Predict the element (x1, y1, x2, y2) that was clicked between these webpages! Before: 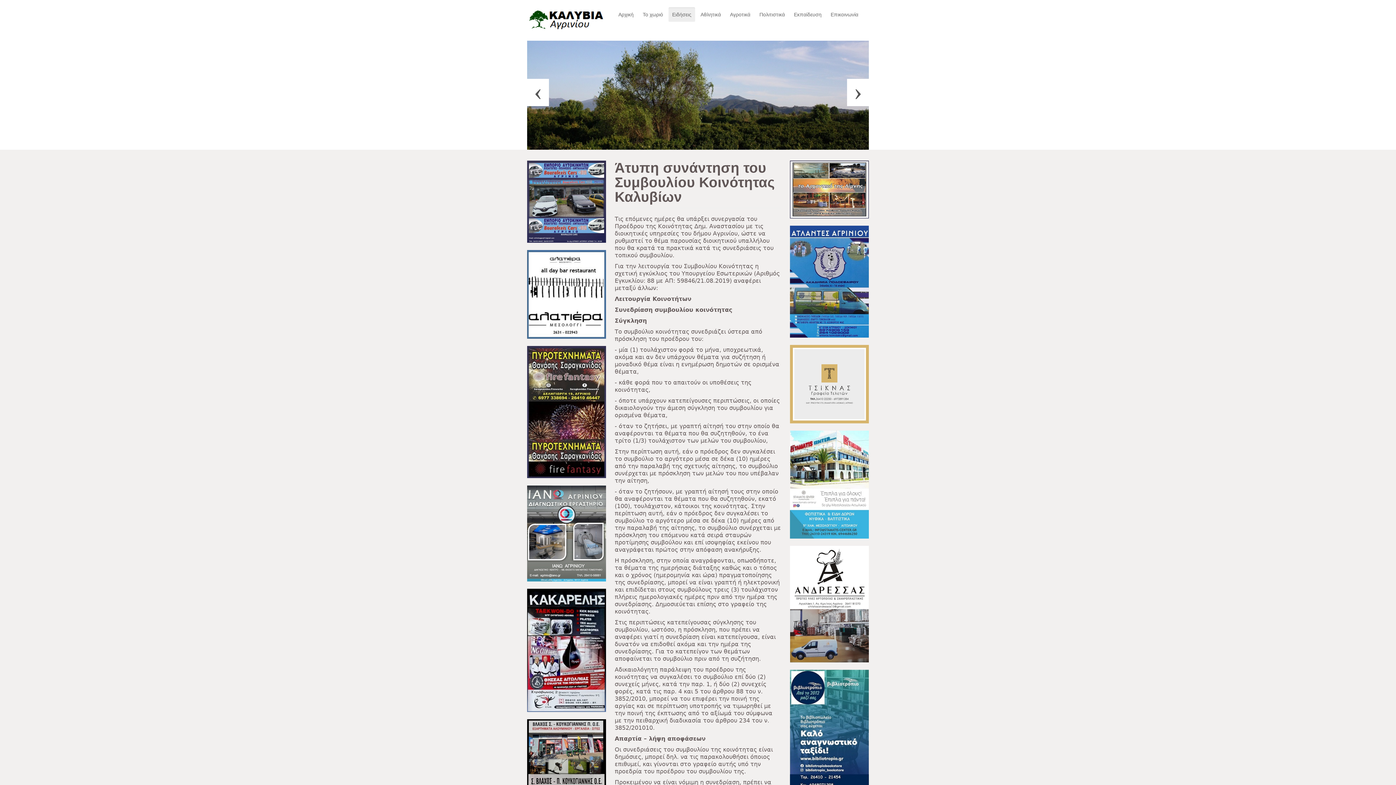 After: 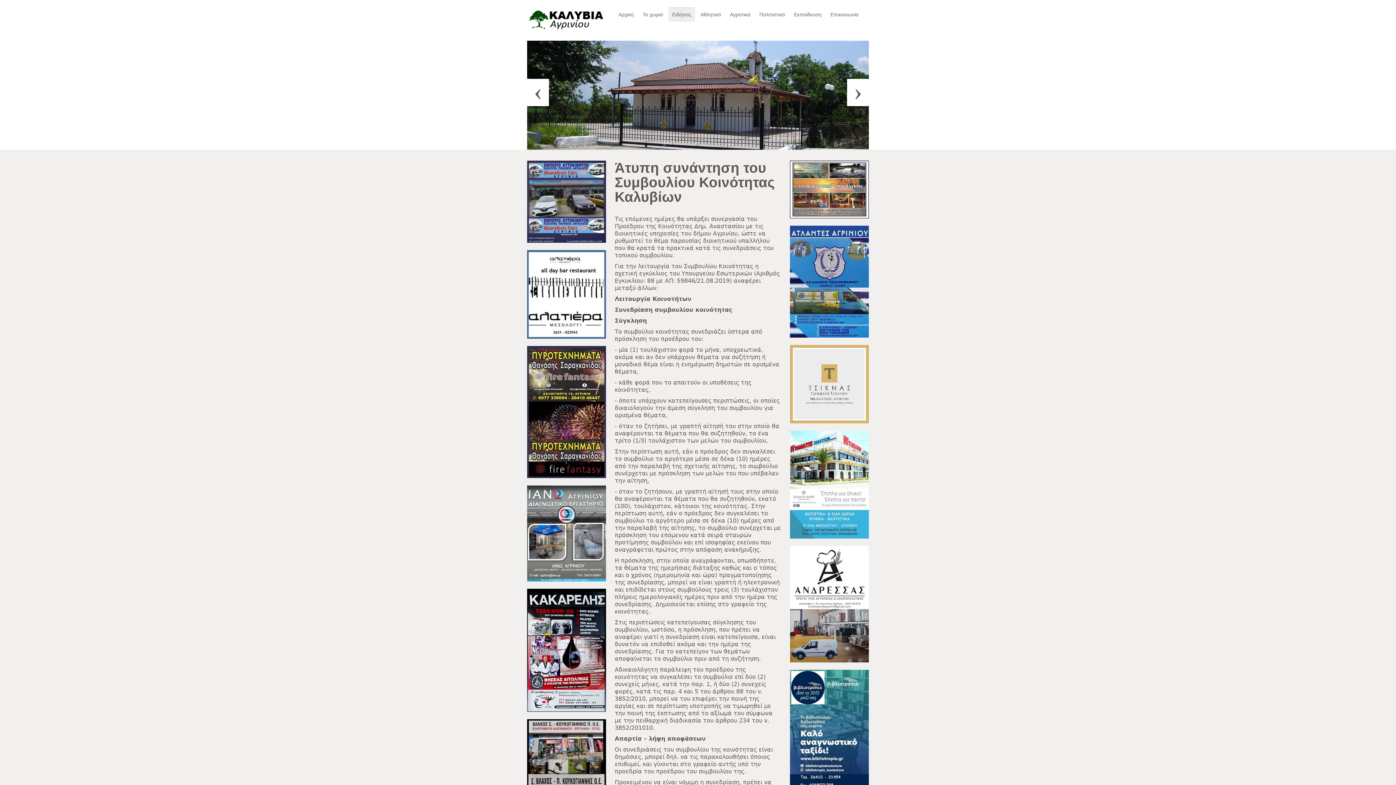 Action: bbox: (790, 601, 869, 607)